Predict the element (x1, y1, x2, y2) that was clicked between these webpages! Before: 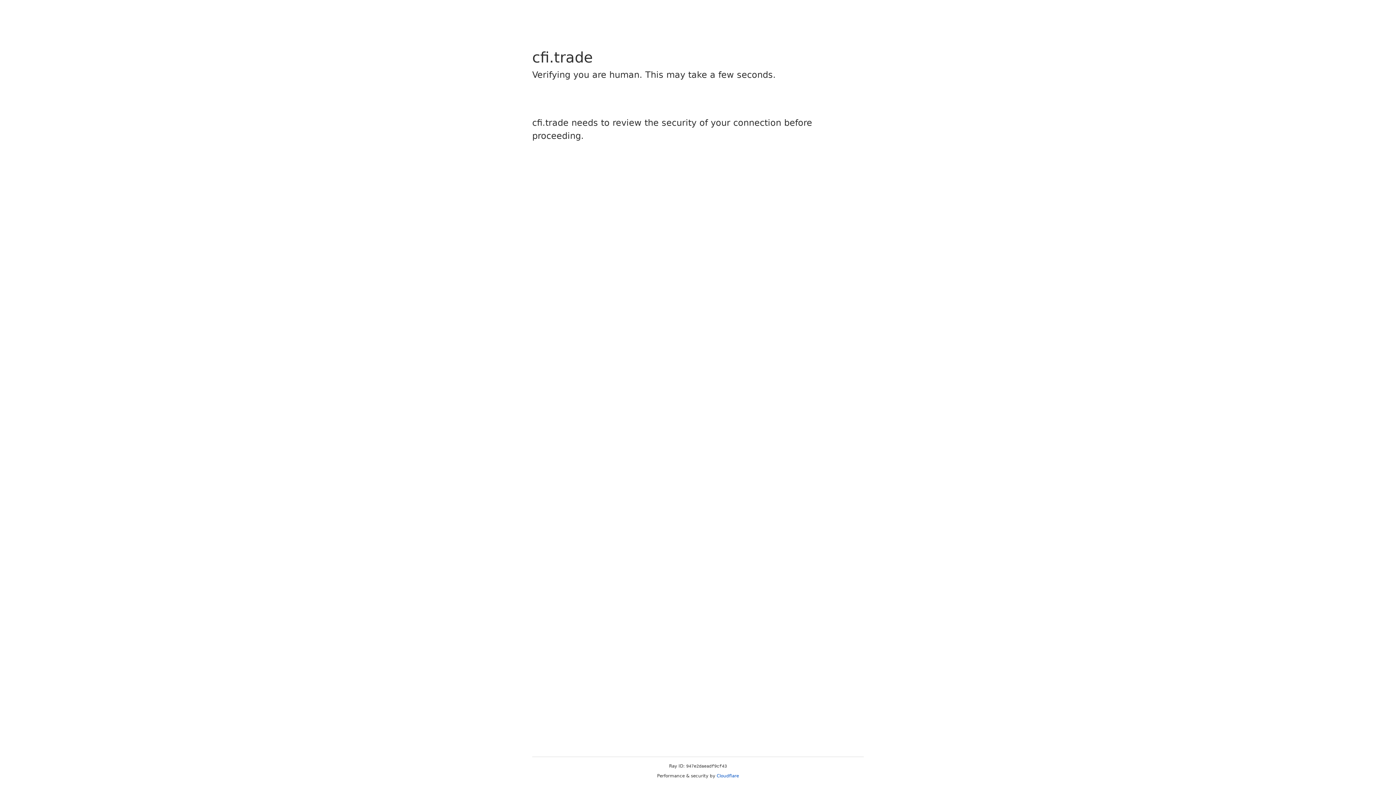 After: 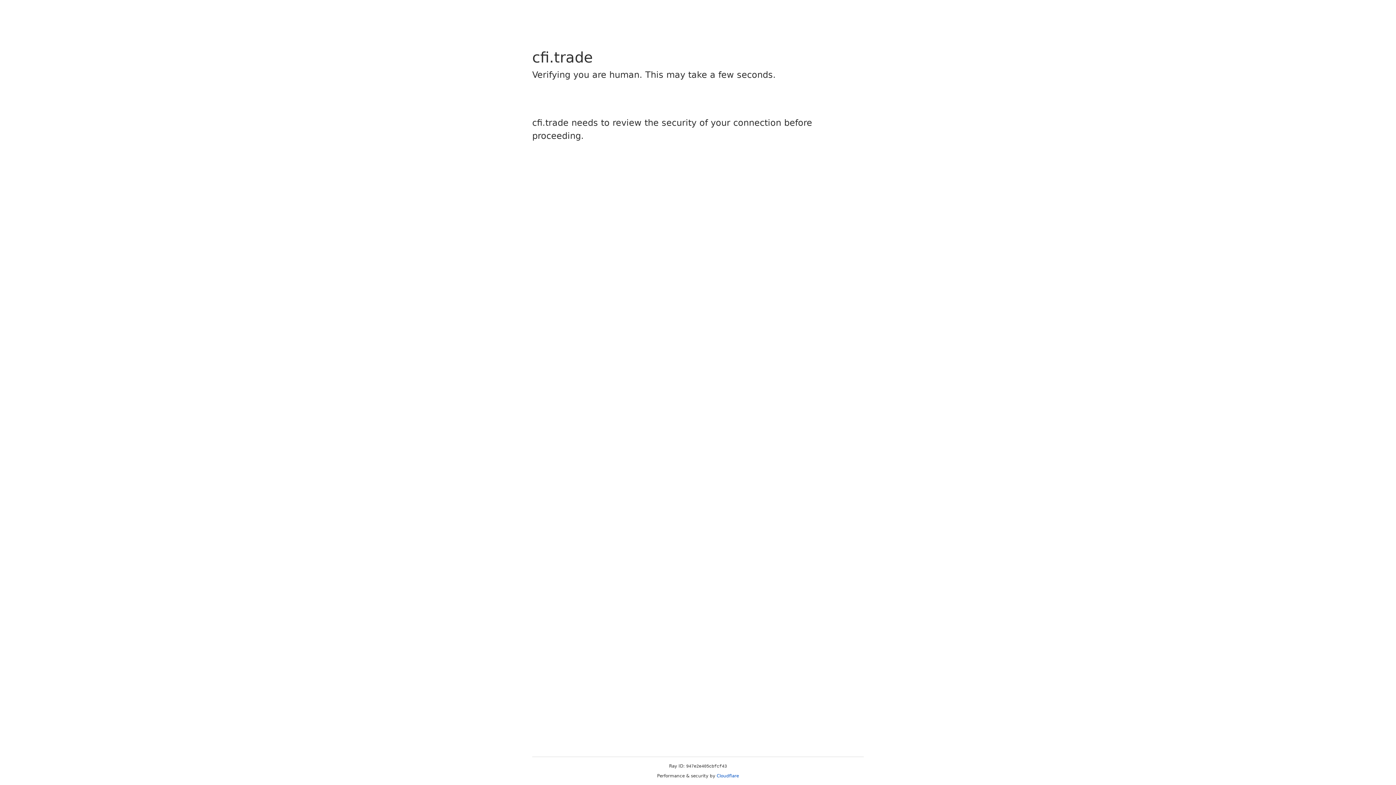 Action: label: Cloudflare bbox: (716, 773, 739, 778)